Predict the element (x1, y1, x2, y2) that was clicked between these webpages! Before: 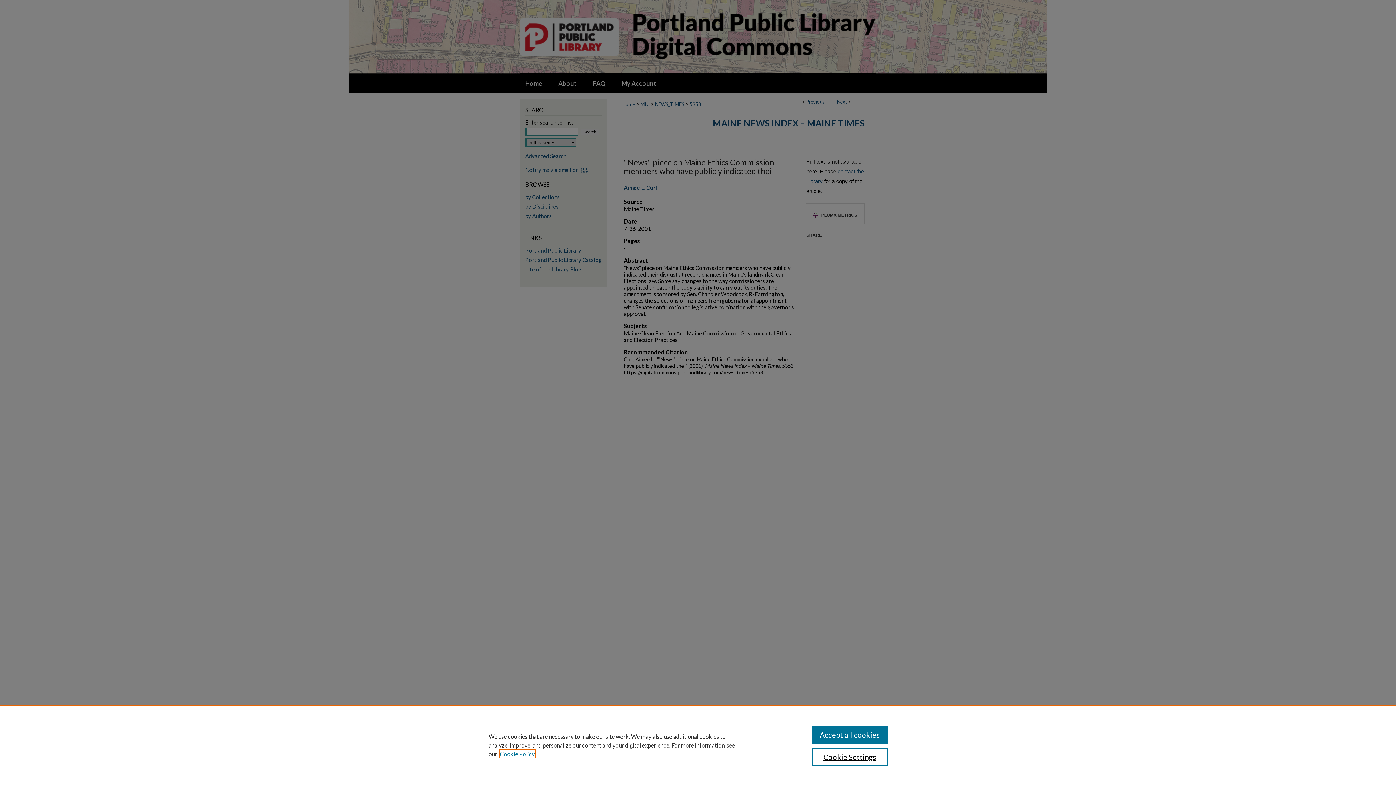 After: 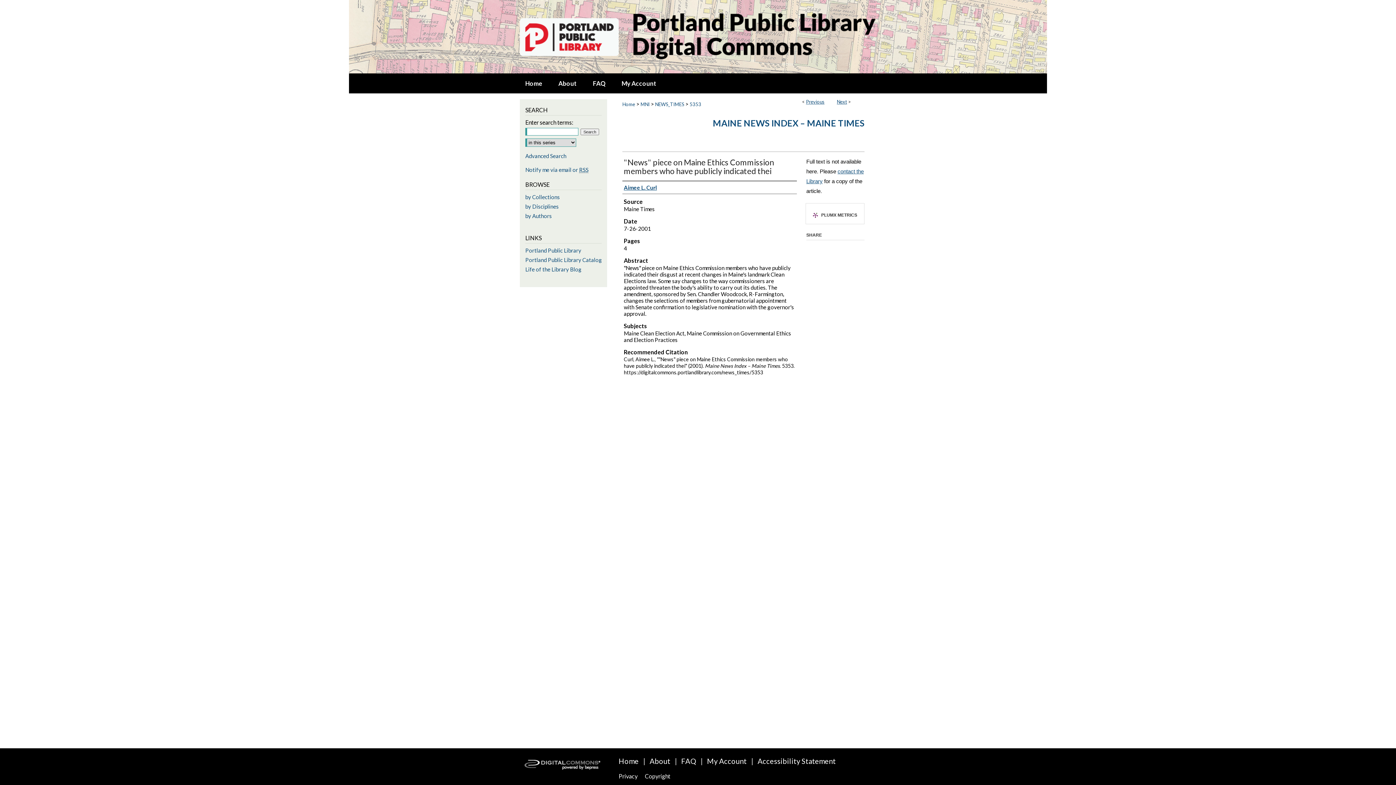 Action: bbox: (811, 726, 887, 744) label: Accept all cookies